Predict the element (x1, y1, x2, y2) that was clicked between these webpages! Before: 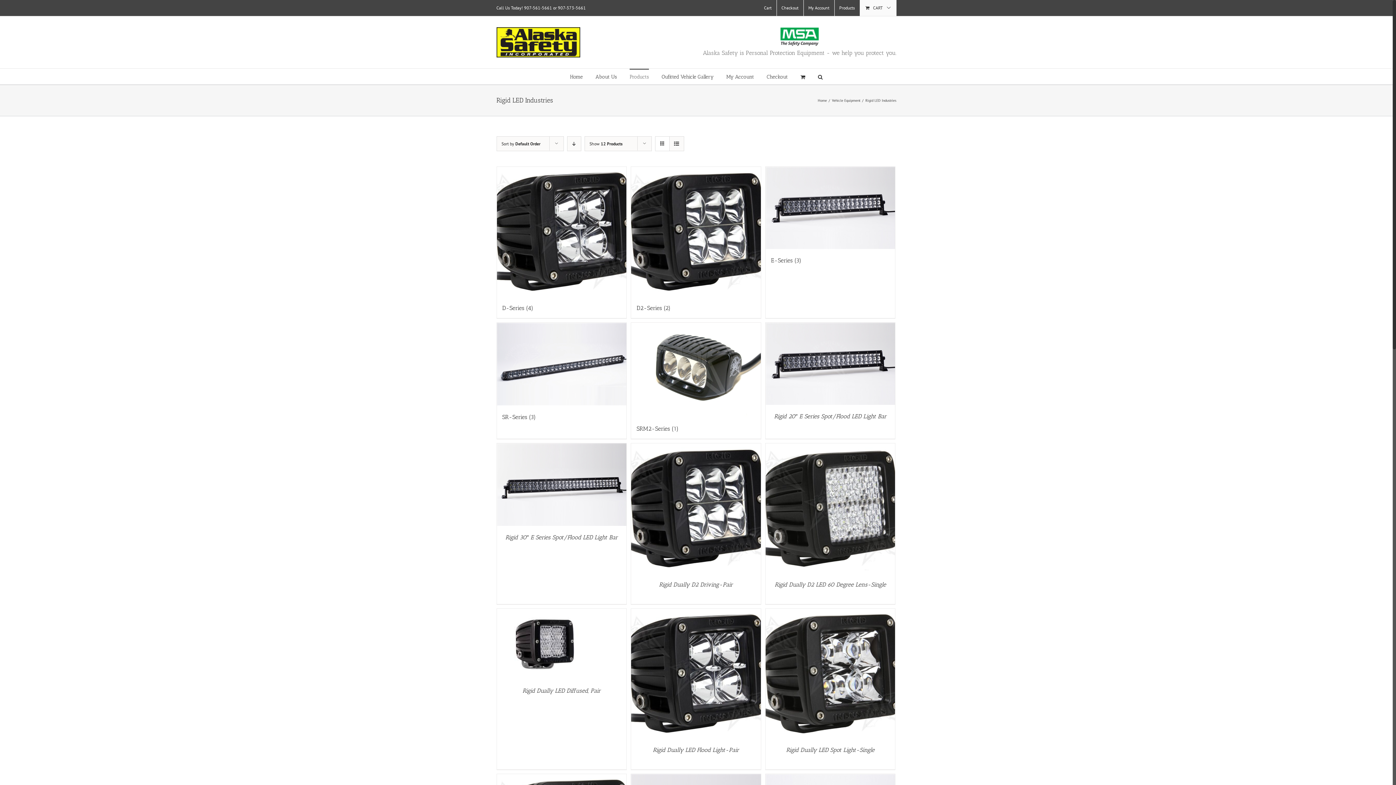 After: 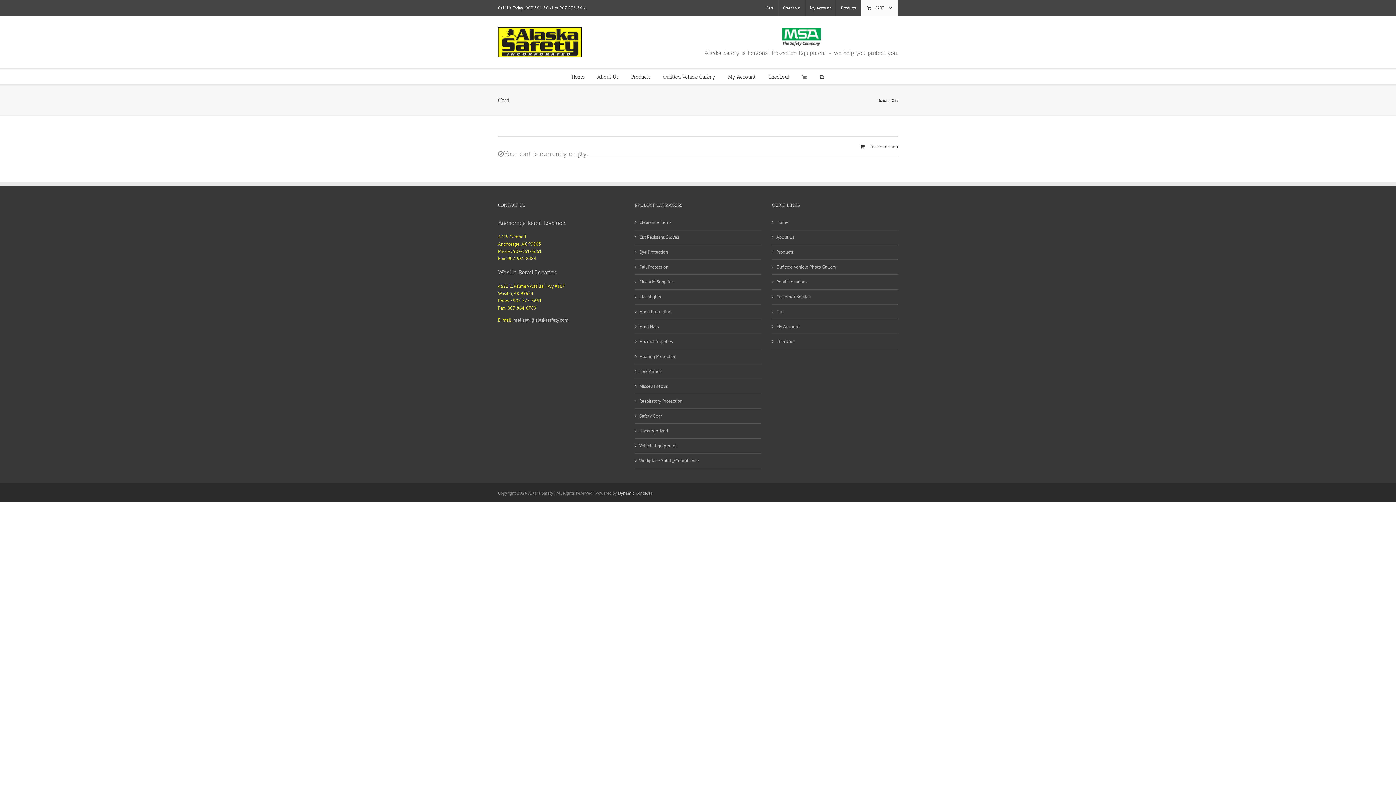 Action: bbox: (800, 68, 805, 84)